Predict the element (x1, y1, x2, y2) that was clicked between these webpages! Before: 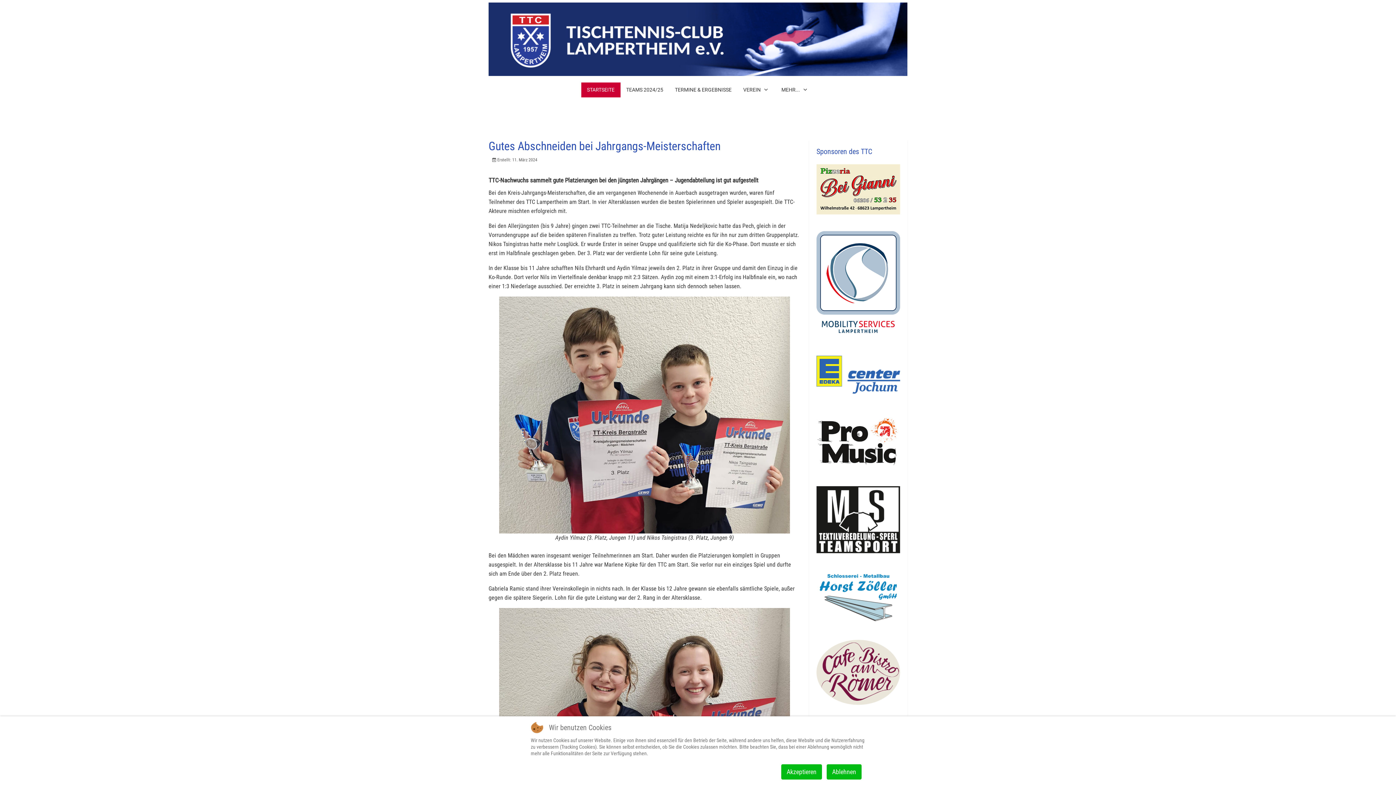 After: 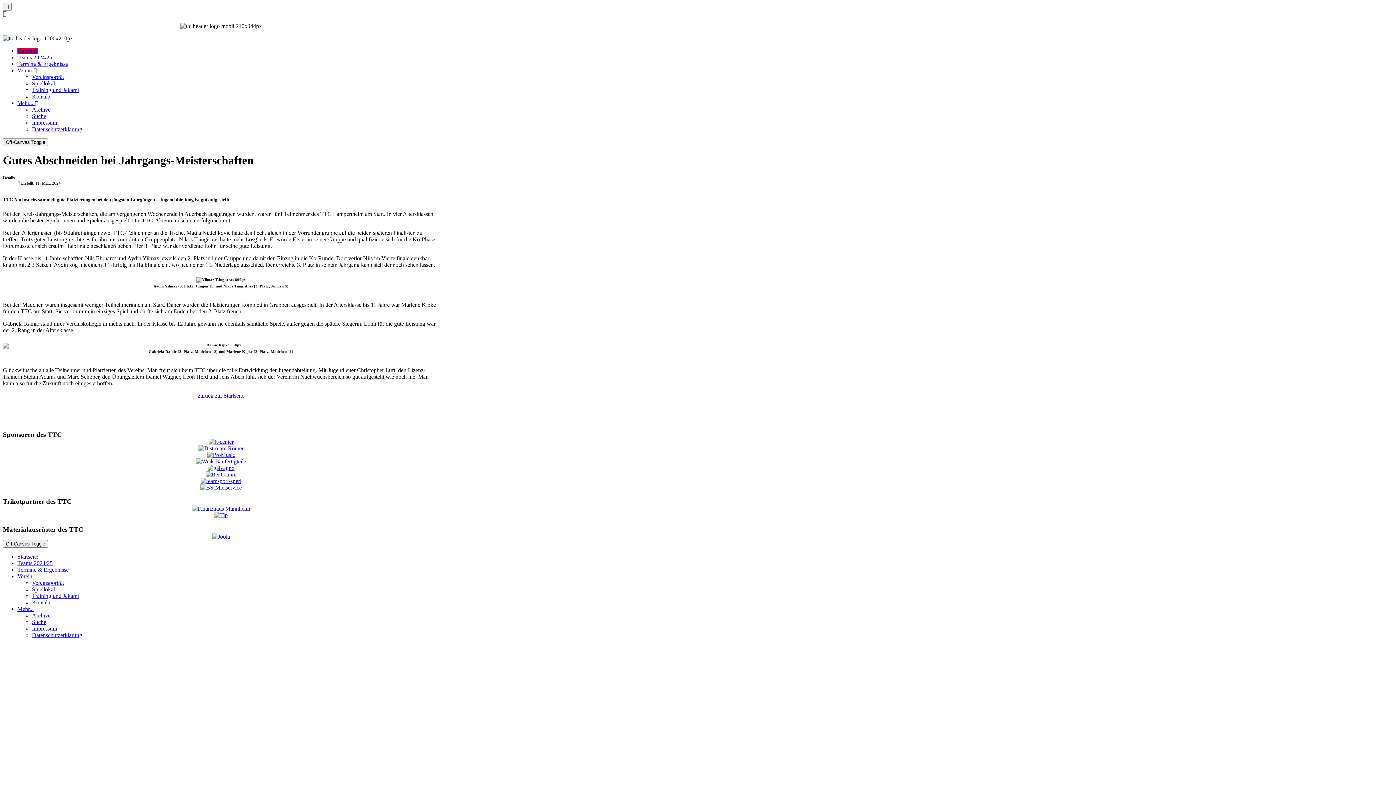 Action: label: Akzeptieren bbox: (781, 764, 822, 780)